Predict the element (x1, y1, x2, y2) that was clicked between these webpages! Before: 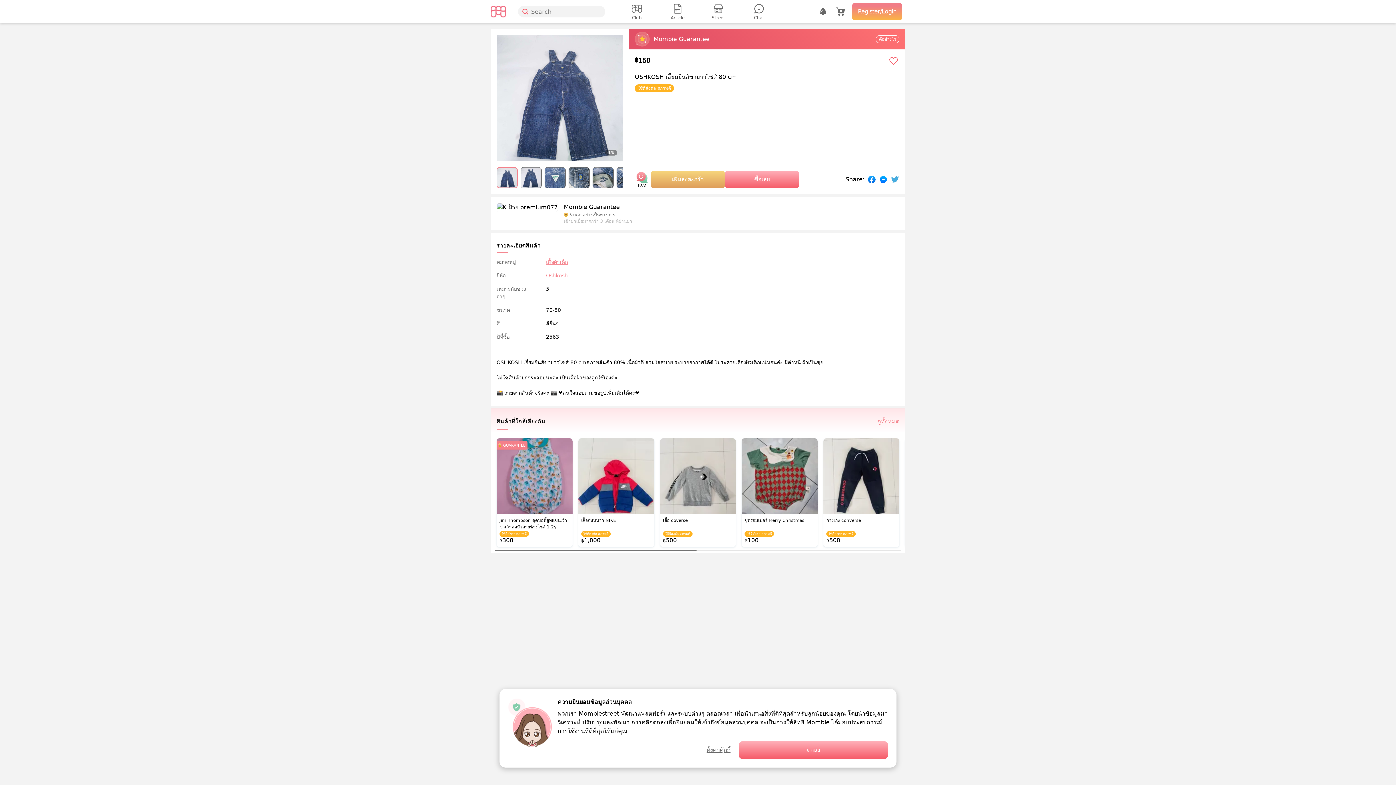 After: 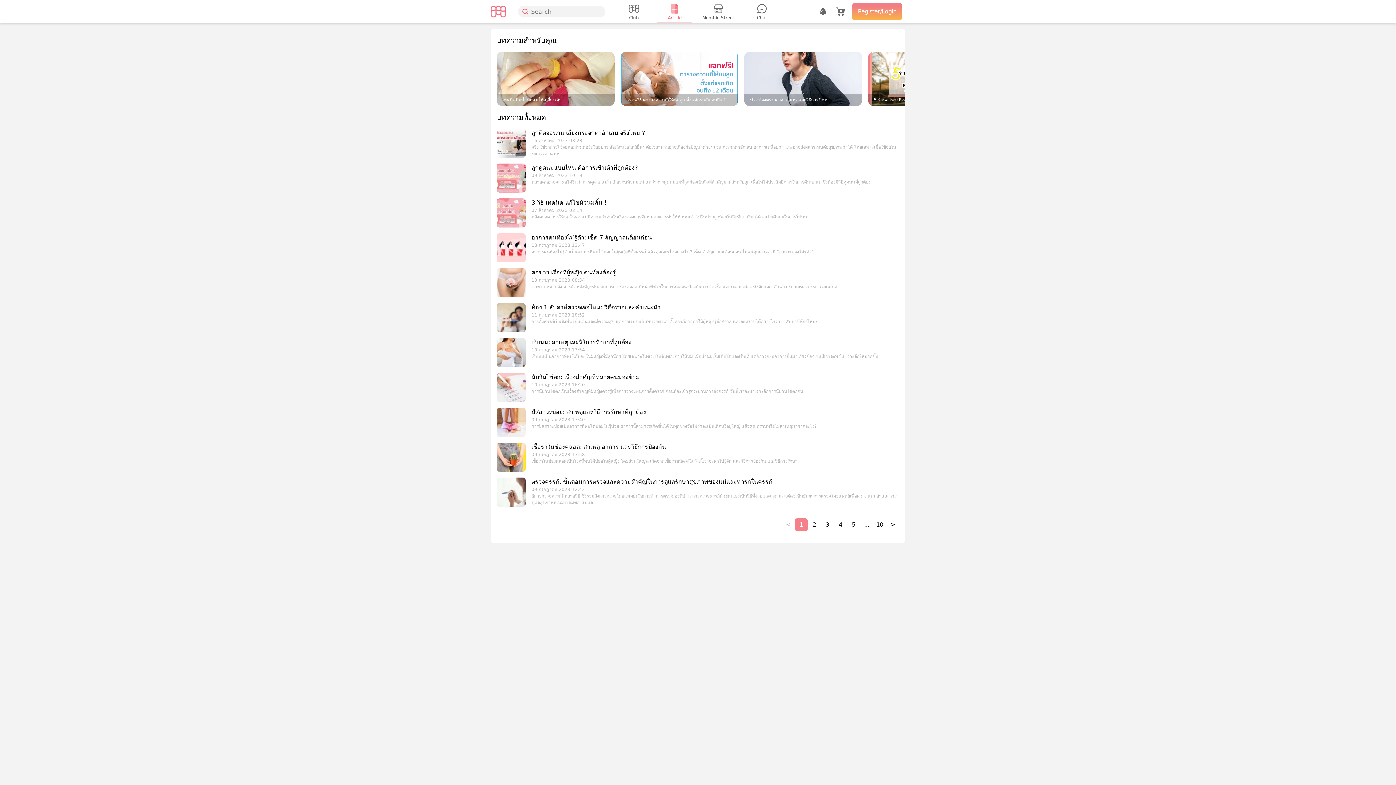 Action: bbox: (660, 1, 695, 22) label: Article